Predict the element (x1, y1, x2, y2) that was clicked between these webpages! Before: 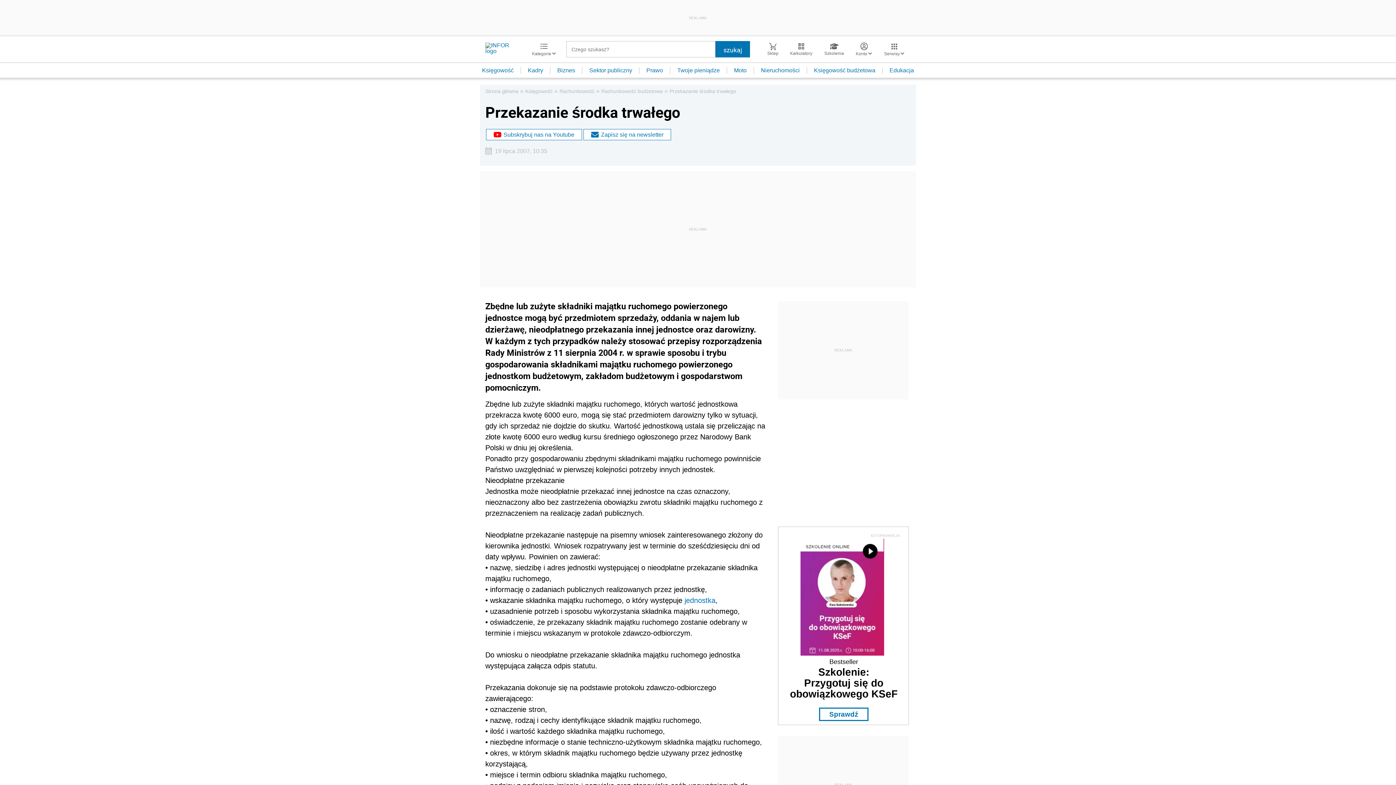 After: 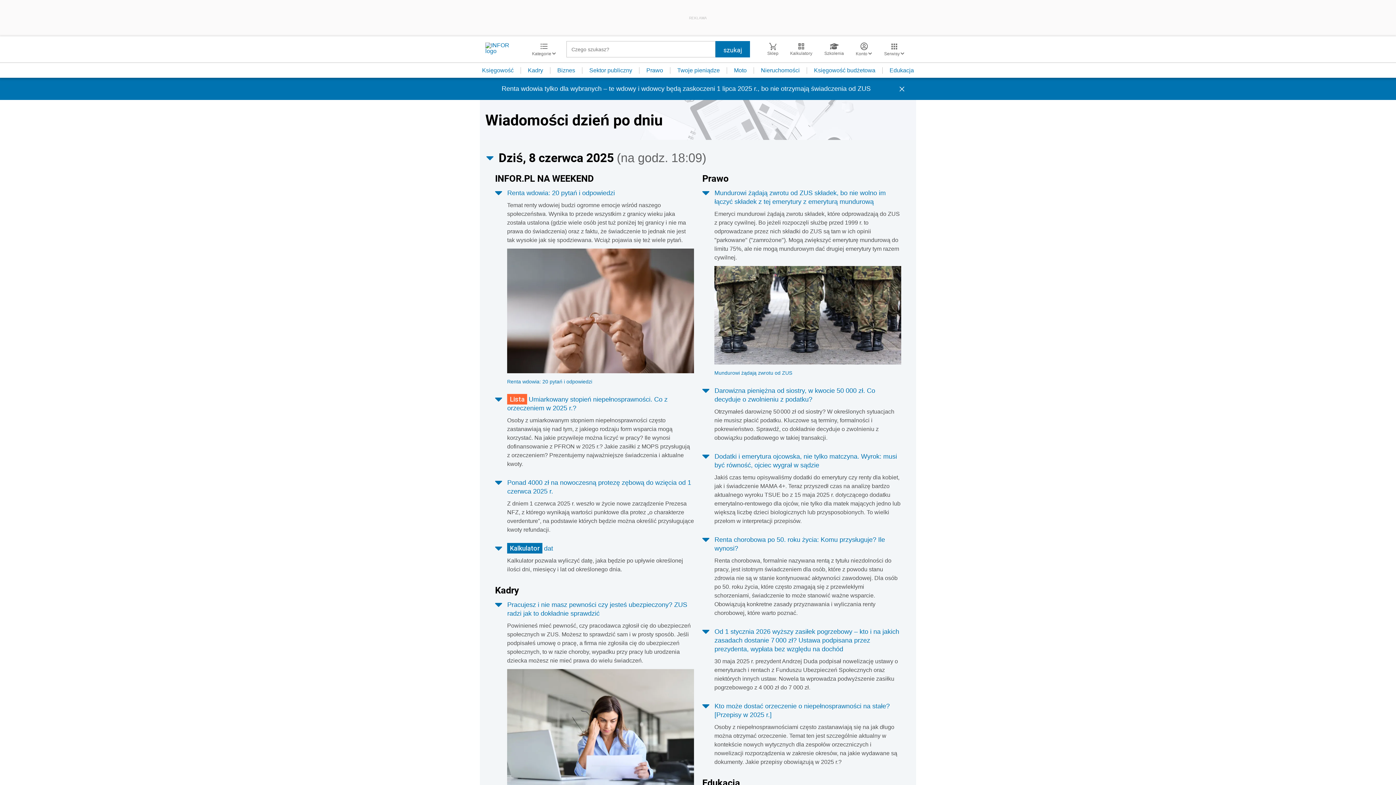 Action: bbox: (485, 42, 521, 56)